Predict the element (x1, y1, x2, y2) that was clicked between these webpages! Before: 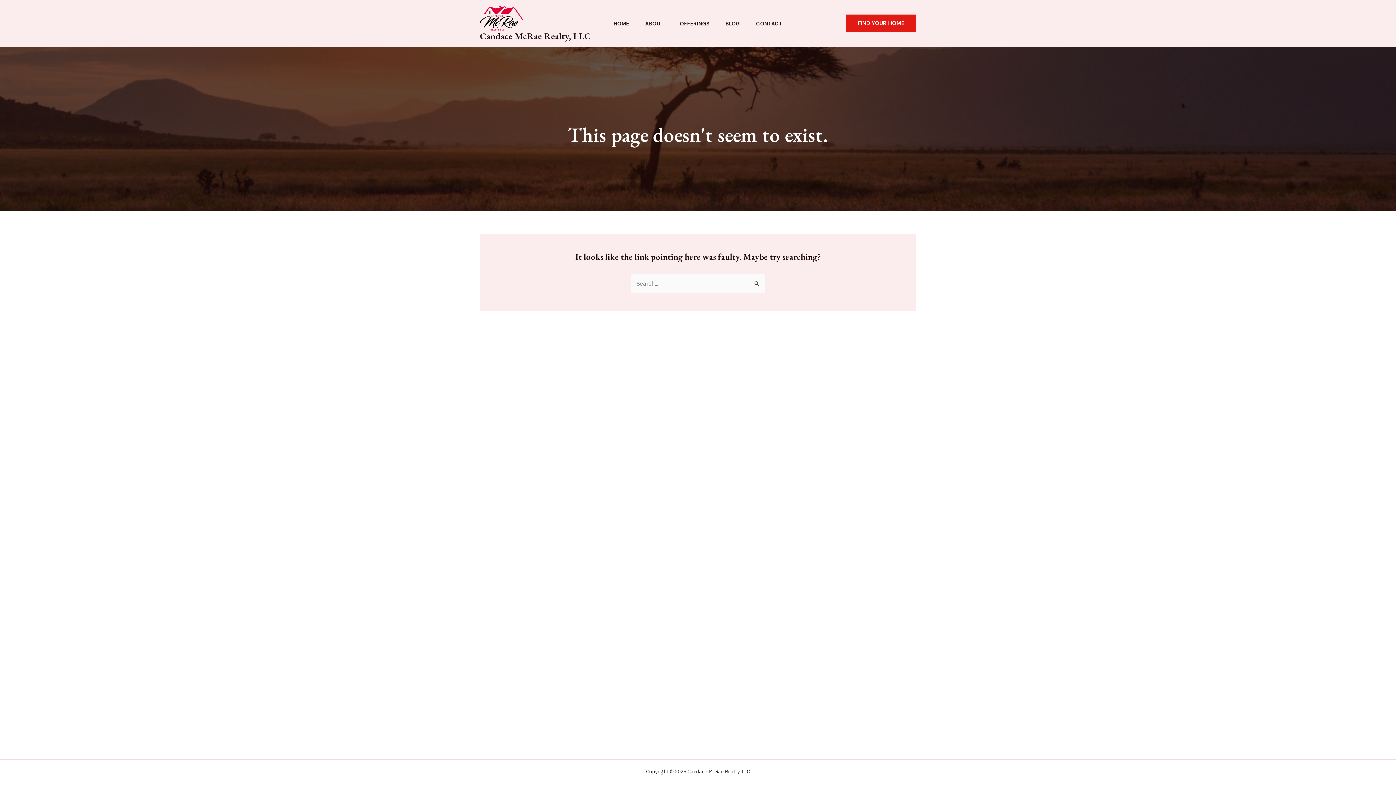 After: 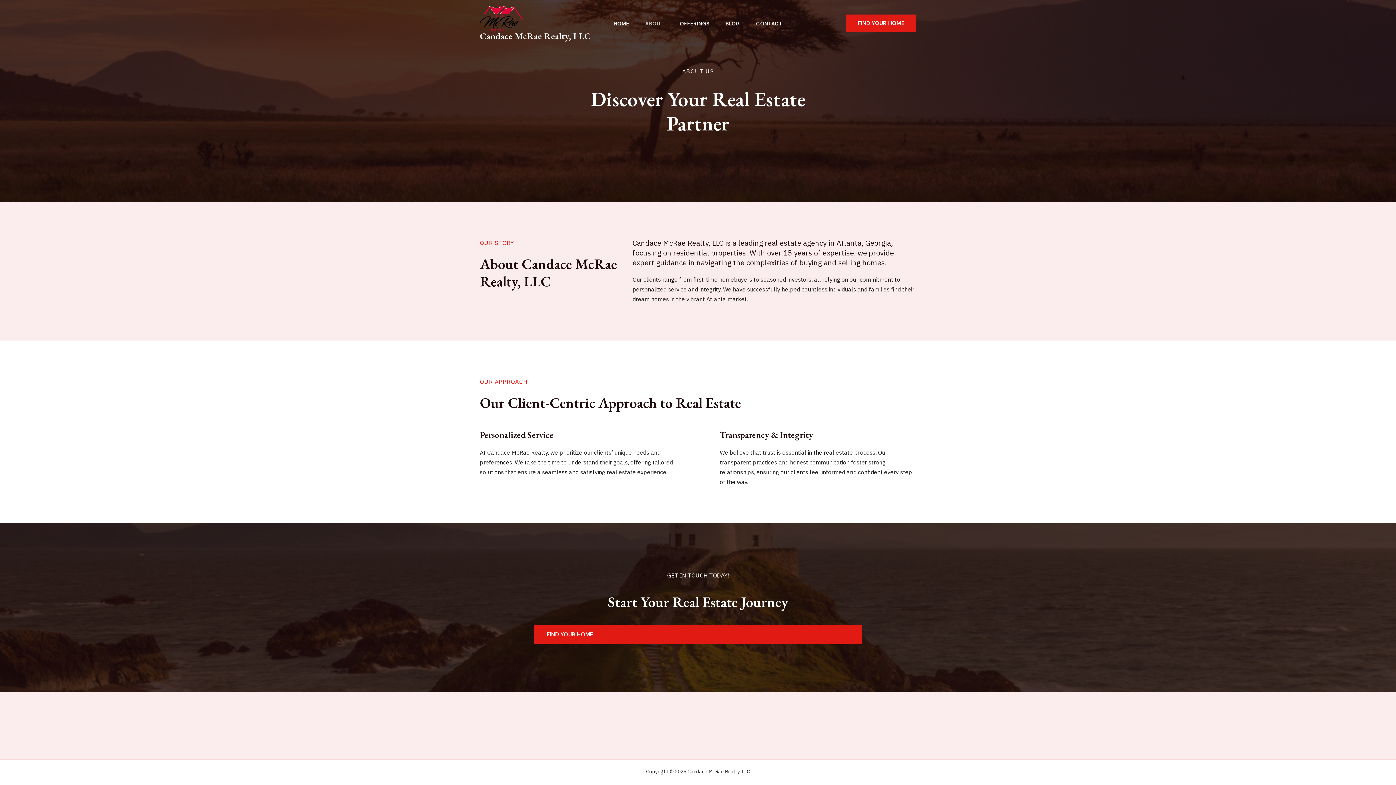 Action: label: ABOUT bbox: (637, 21, 672, 26)